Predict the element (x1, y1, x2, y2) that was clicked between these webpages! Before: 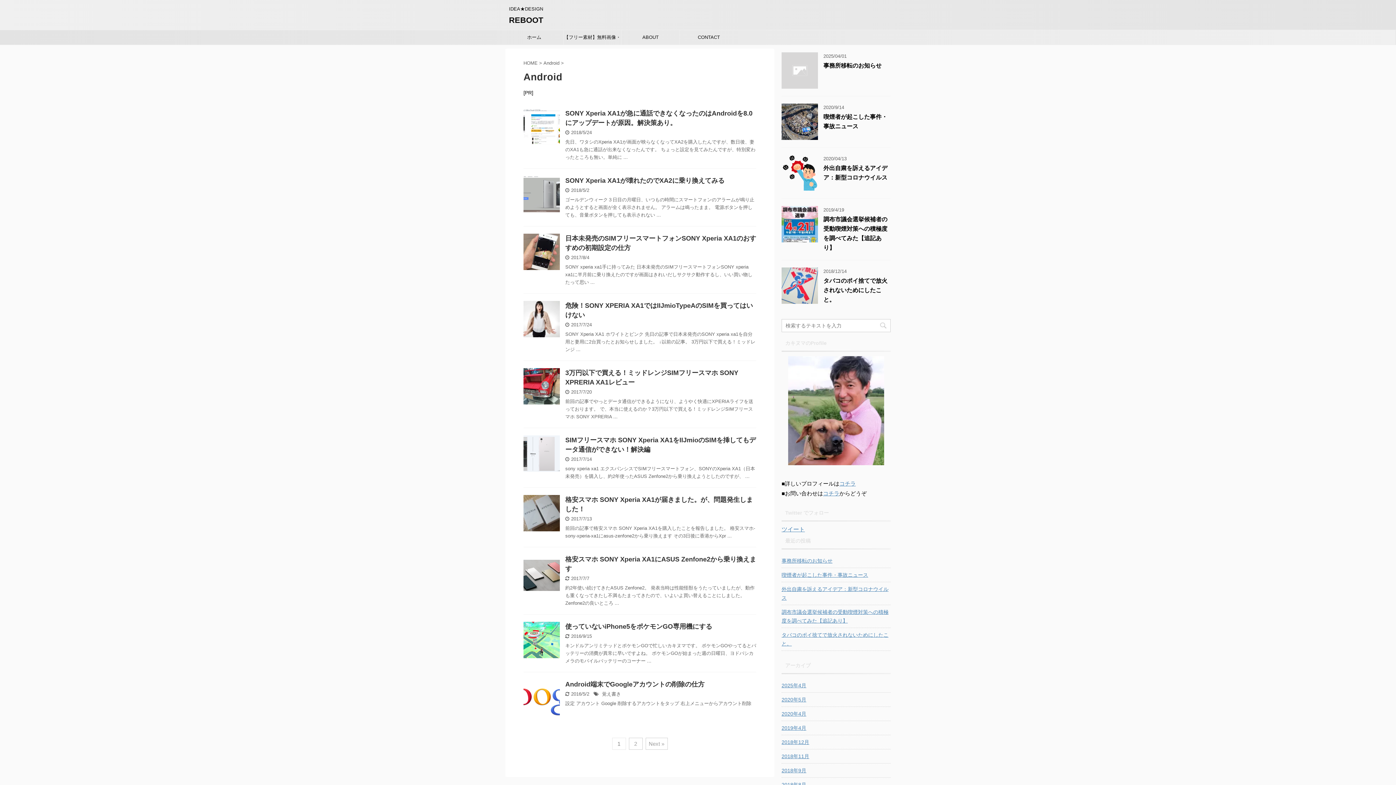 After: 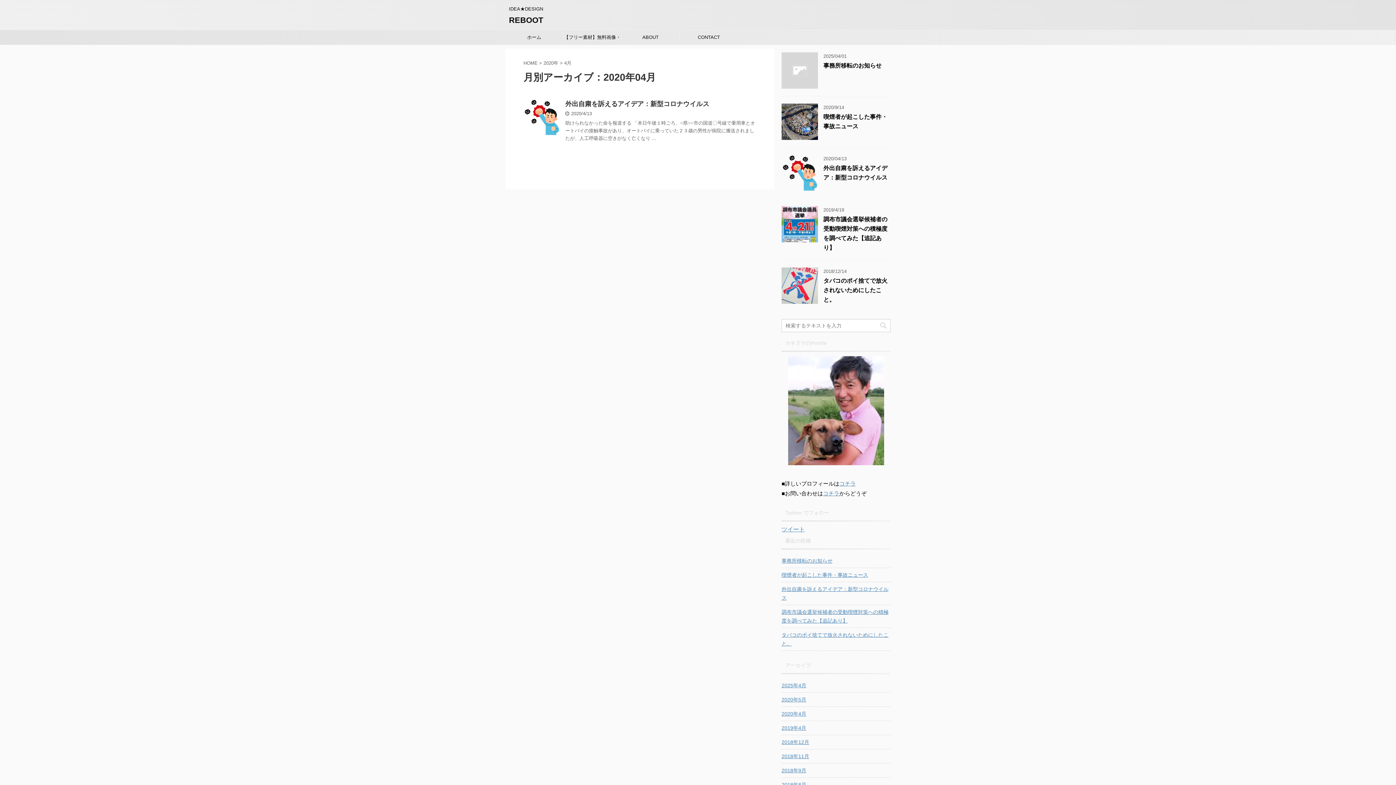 Action: label: 2020年4月 bbox: (781, 707, 890, 720)